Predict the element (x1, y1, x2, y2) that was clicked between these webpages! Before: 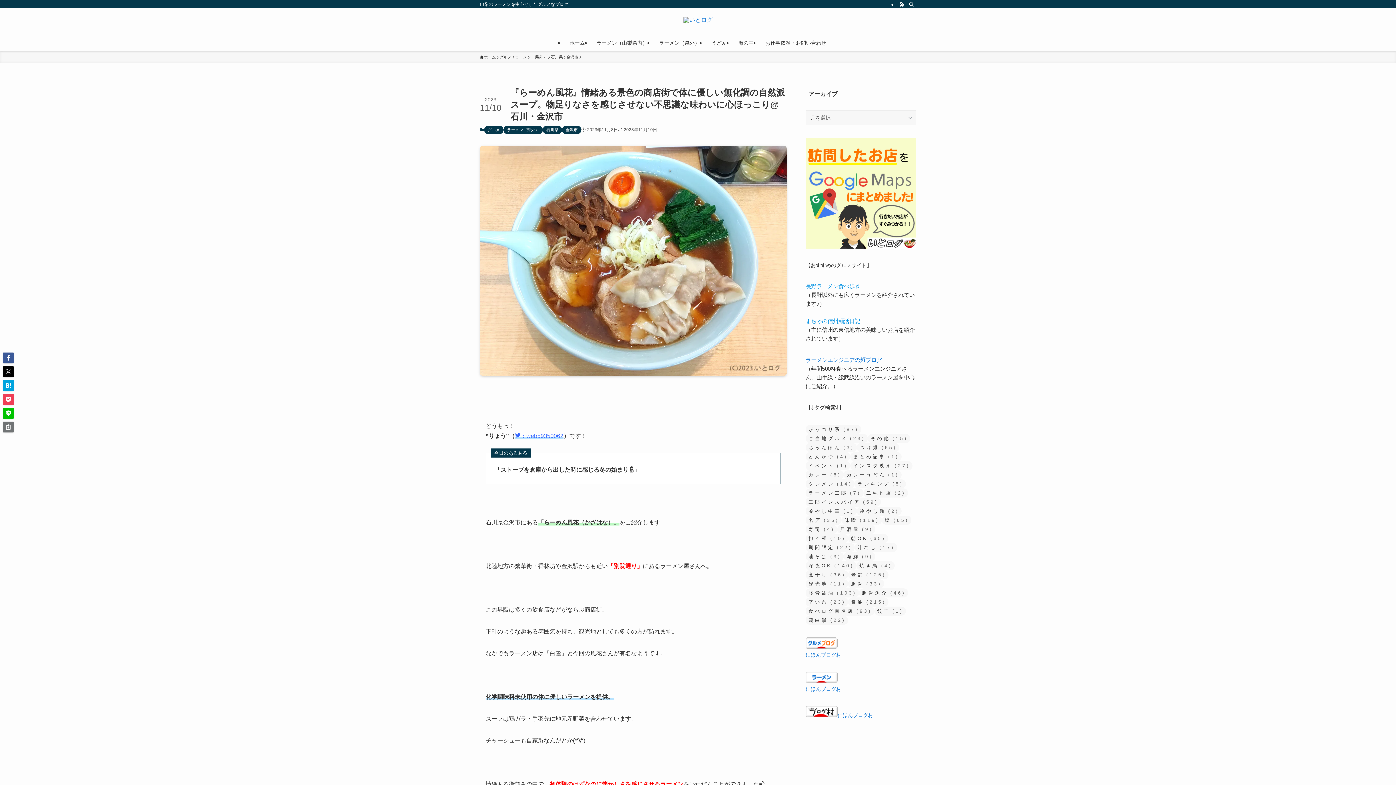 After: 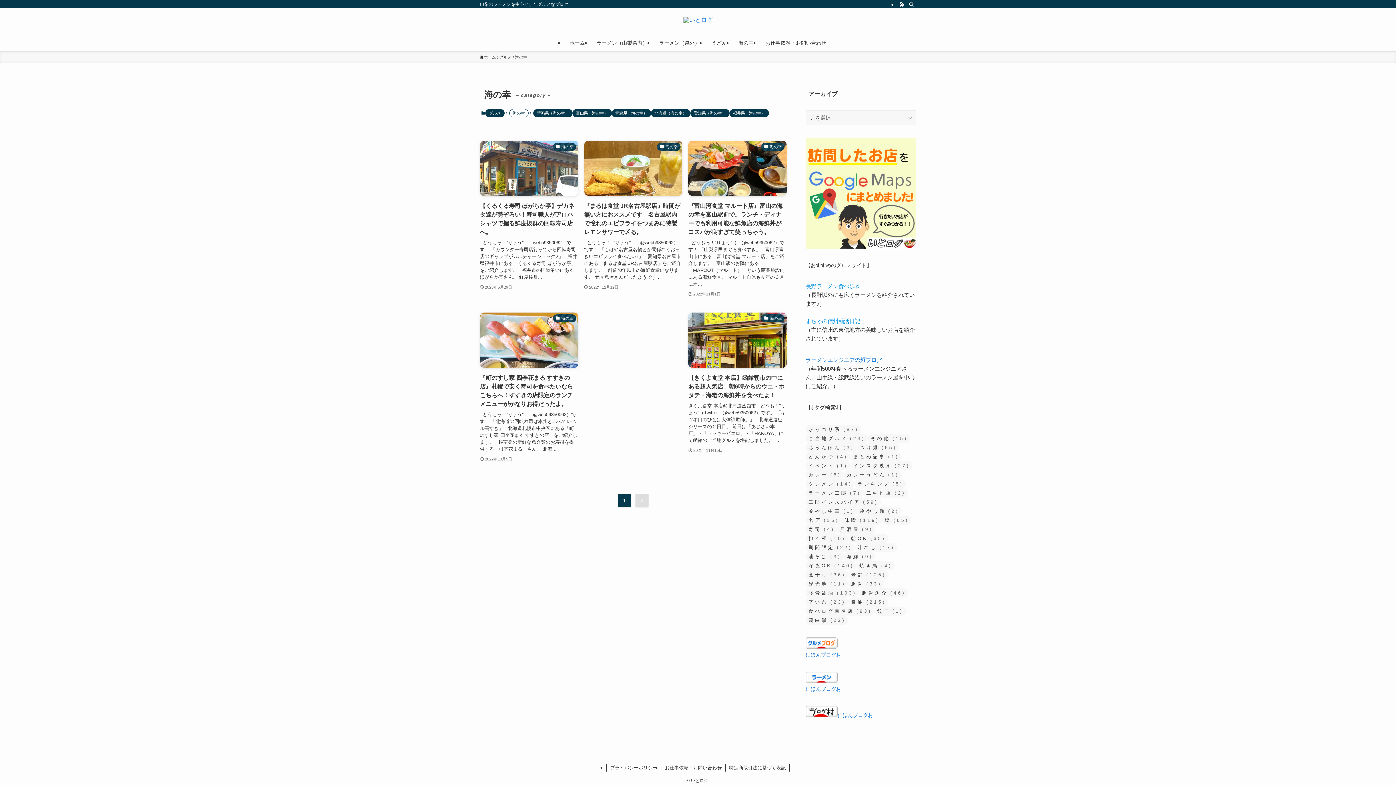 Action: label: 海の幸 bbox: (732, 34, 759, 51)